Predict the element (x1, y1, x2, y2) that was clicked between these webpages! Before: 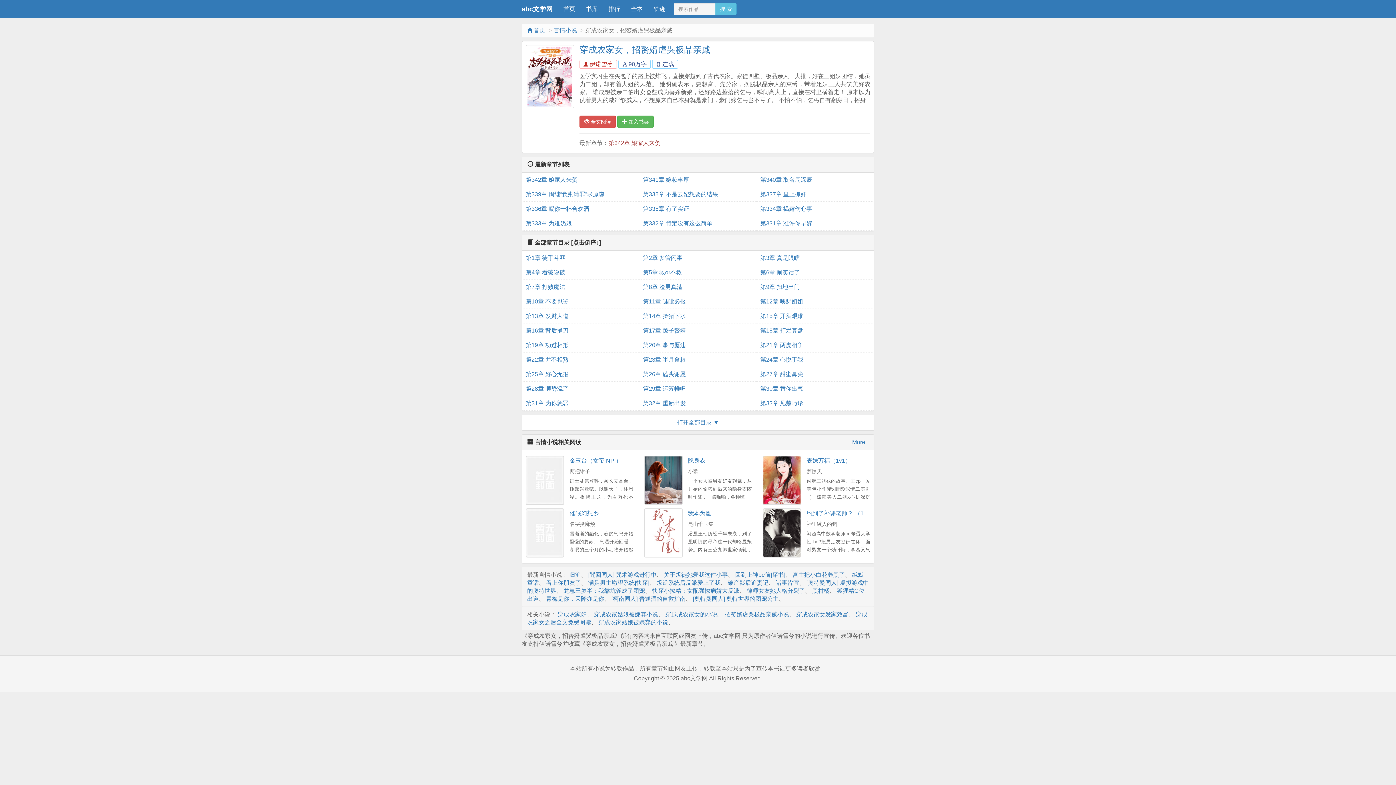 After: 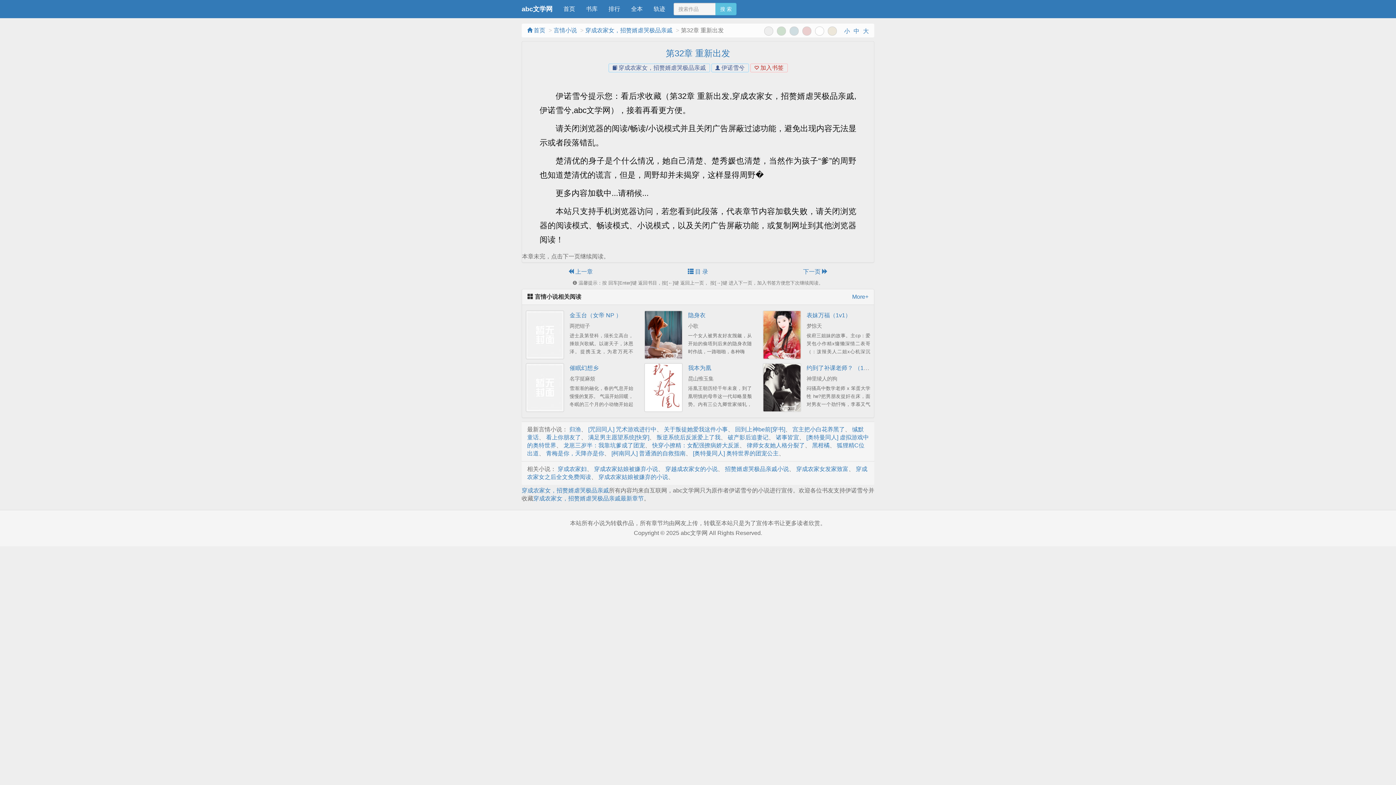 Action: label: 第32章 重新出发 bbox: (643, 396, 753, 410)